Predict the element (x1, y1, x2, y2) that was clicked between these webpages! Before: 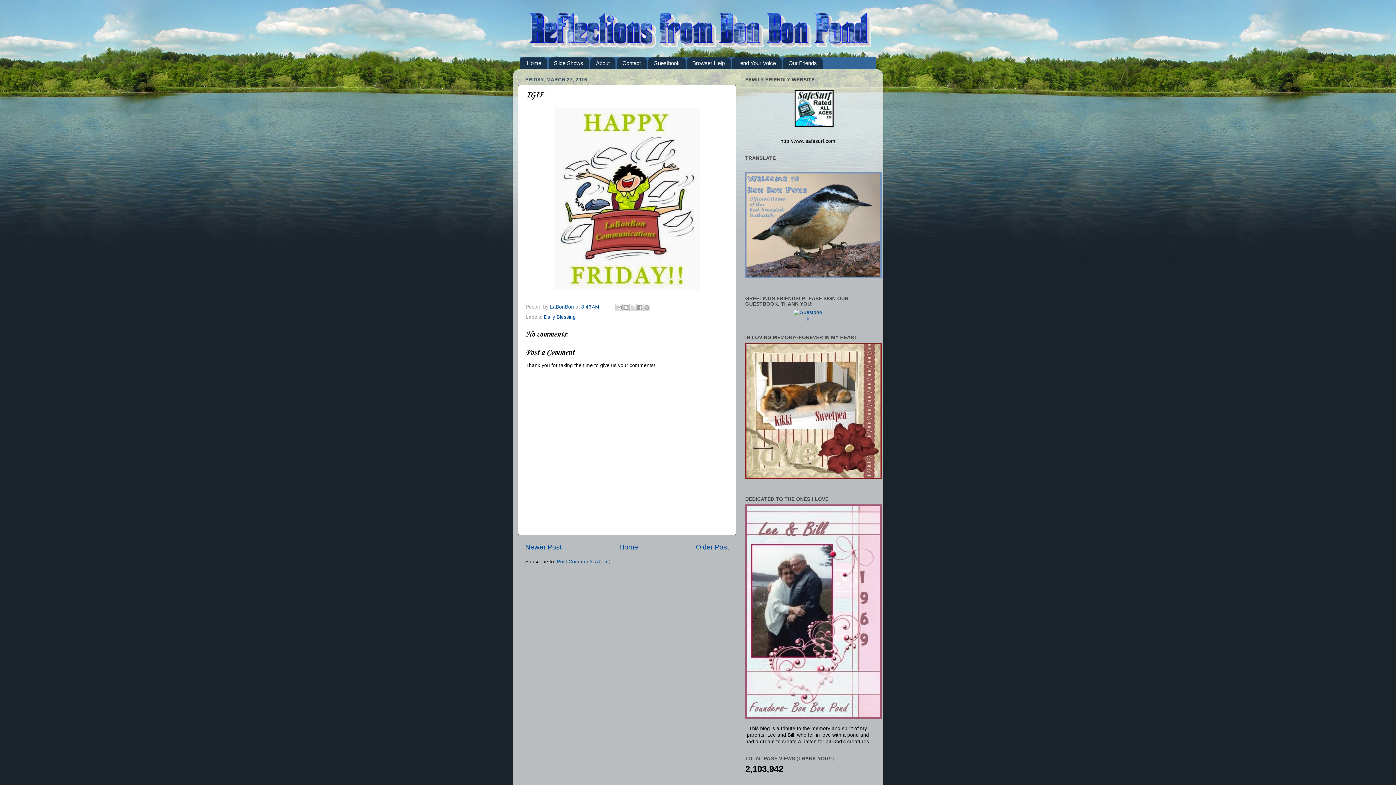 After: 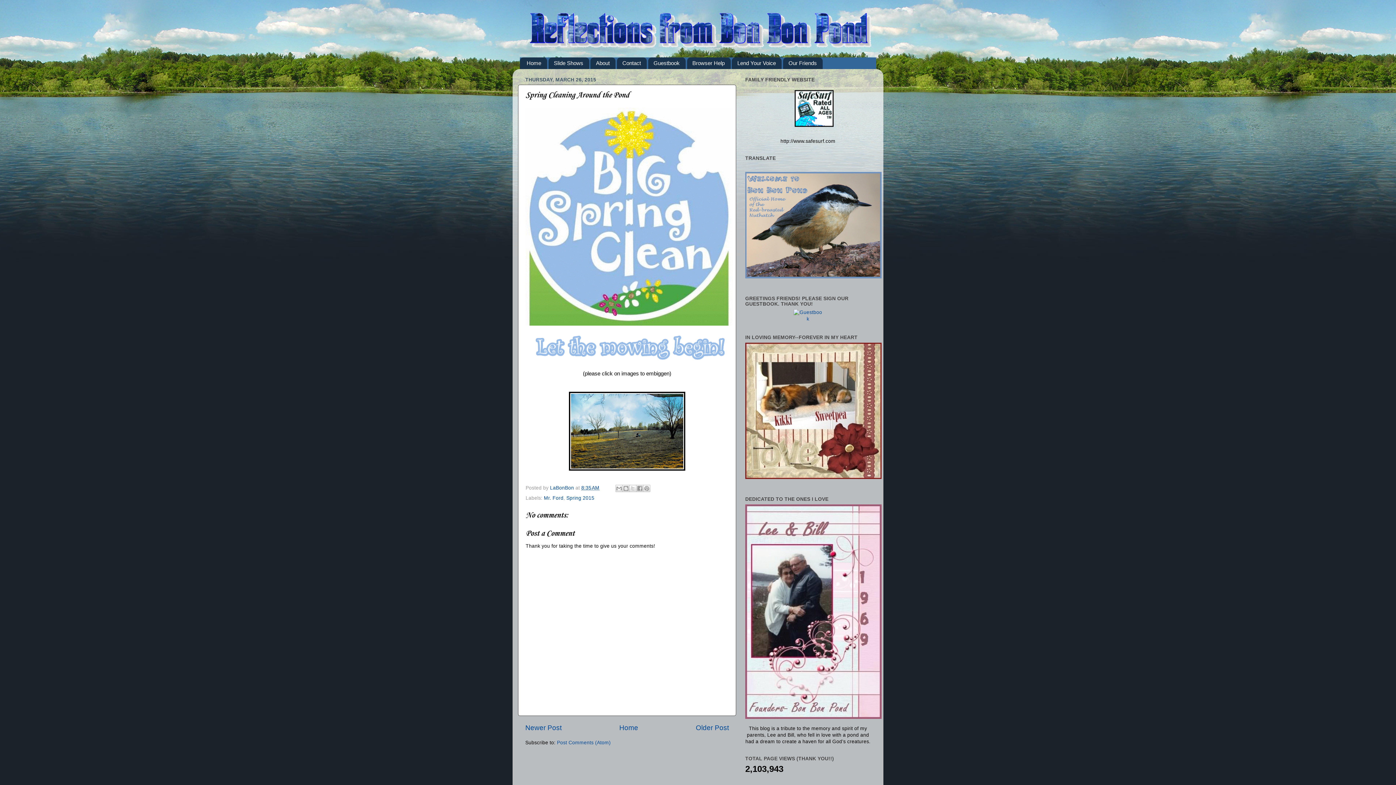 Action: label: Older Post bbox: (696, 543, 729, 551)